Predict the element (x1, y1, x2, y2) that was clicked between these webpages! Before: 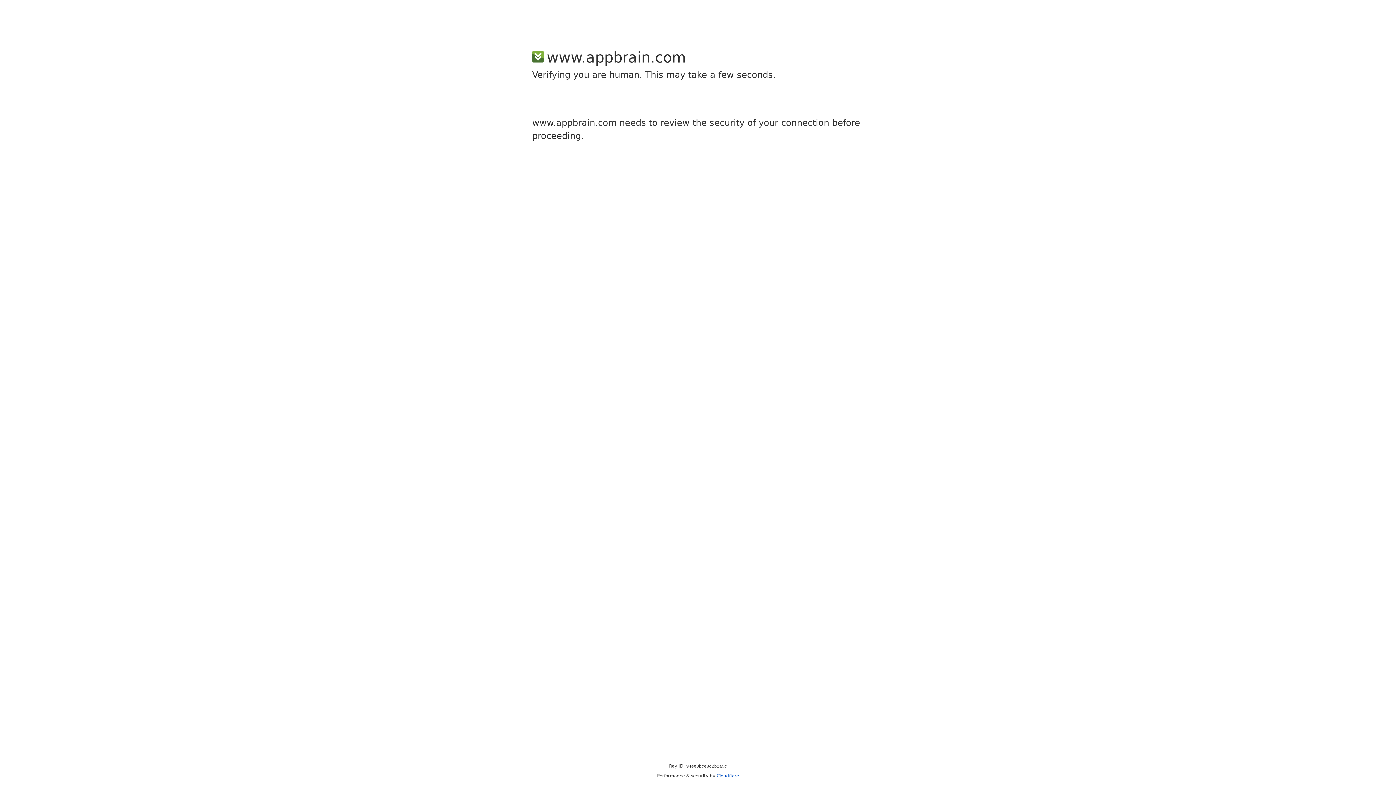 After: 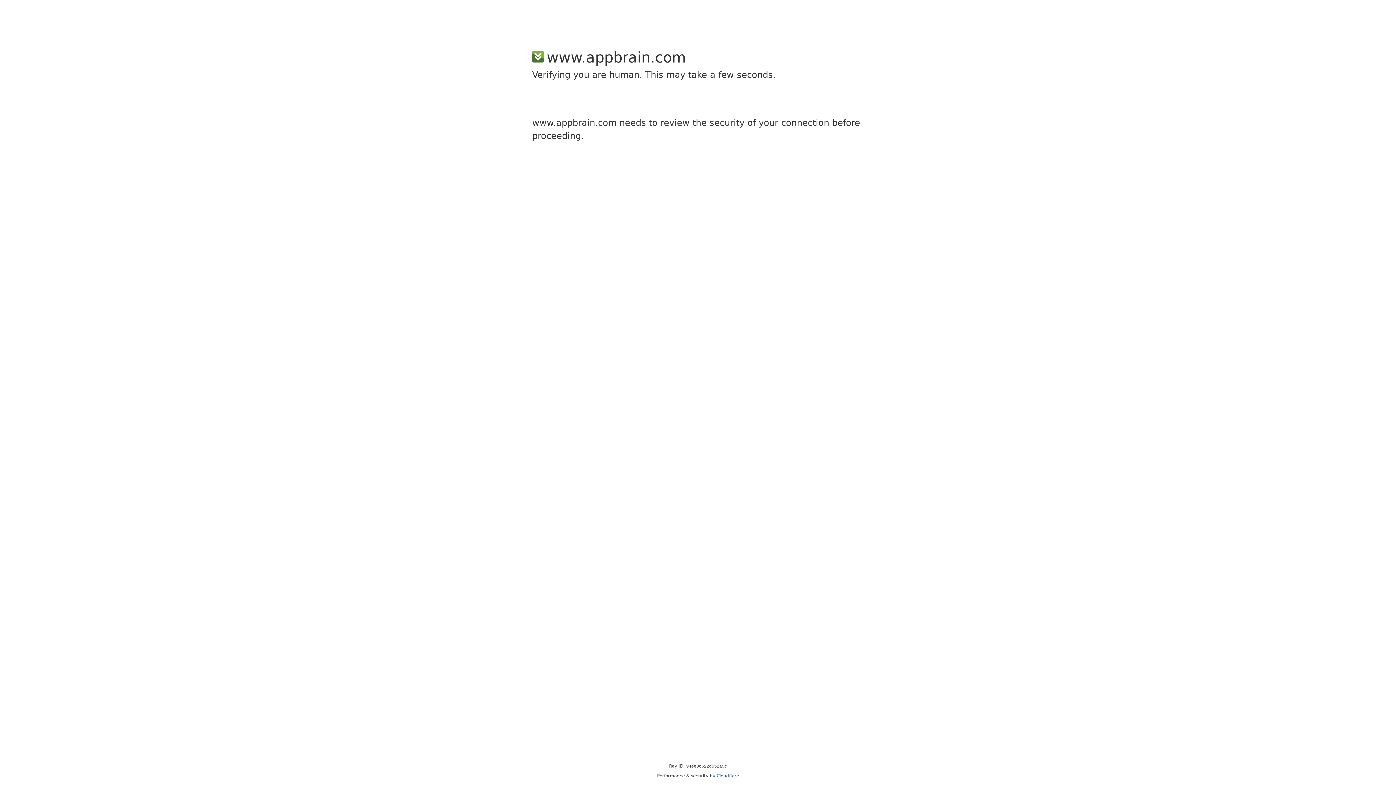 Action: label: Cloudflare bbox: (716, 773, 739, 778)